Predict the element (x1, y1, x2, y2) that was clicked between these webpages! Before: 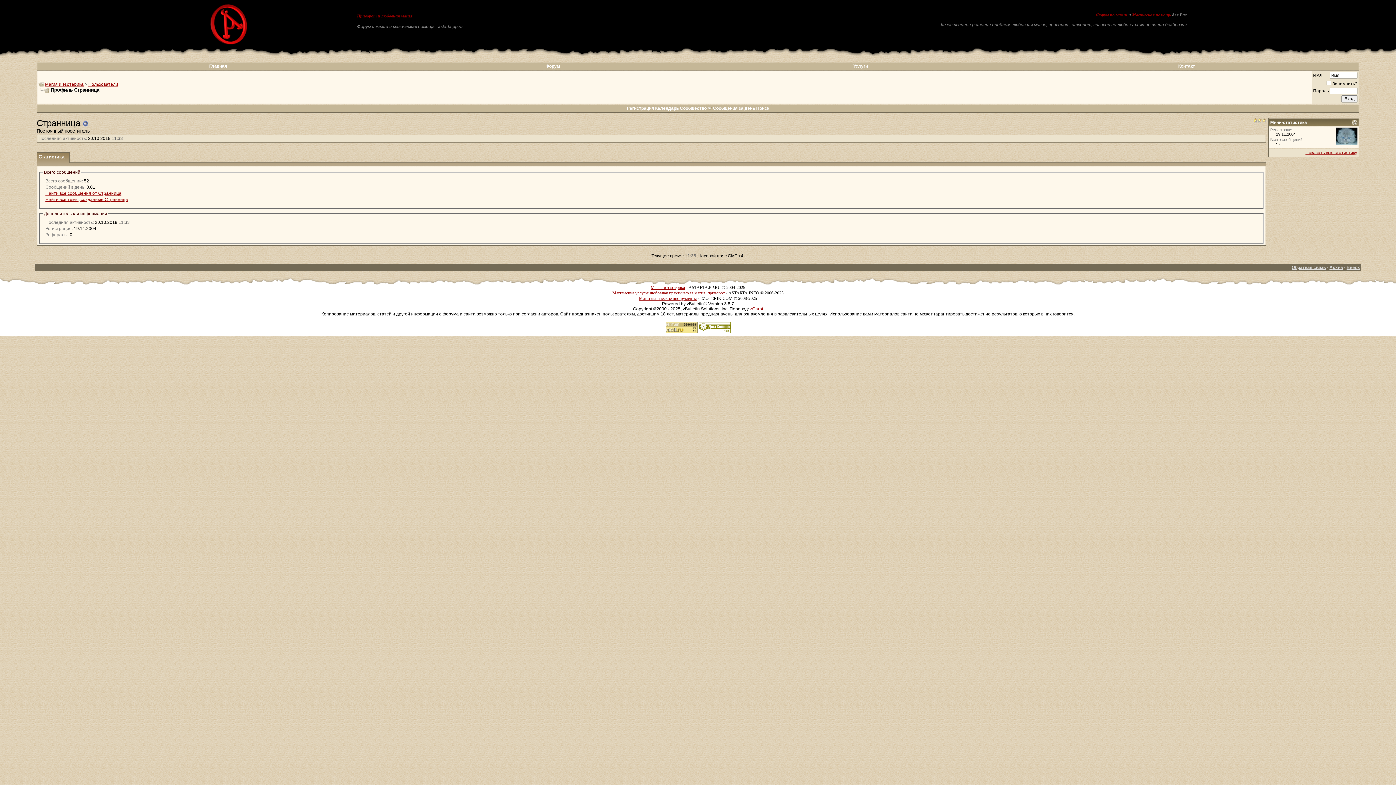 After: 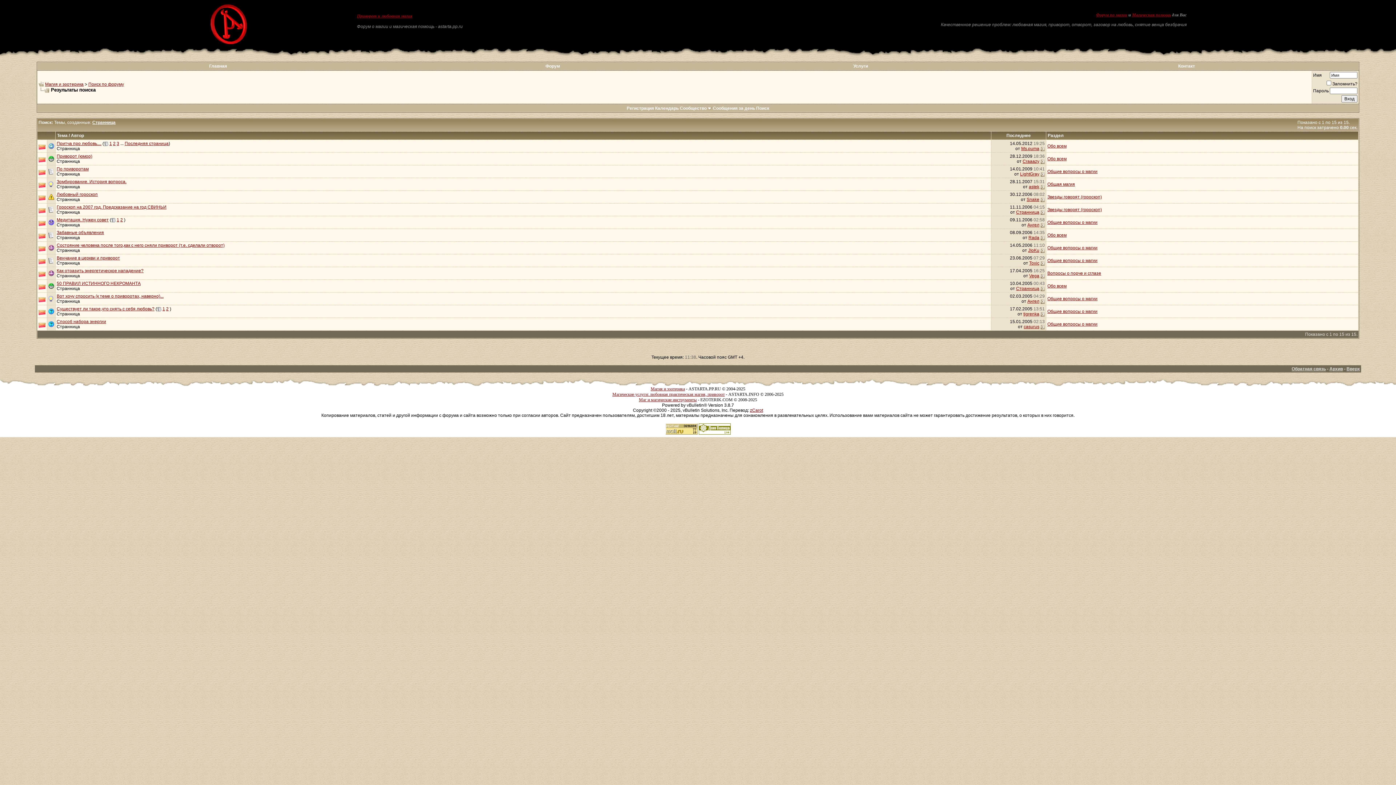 Action: label: Найти все темы, созданные Странница bbox: (45, 197, 128, 202)